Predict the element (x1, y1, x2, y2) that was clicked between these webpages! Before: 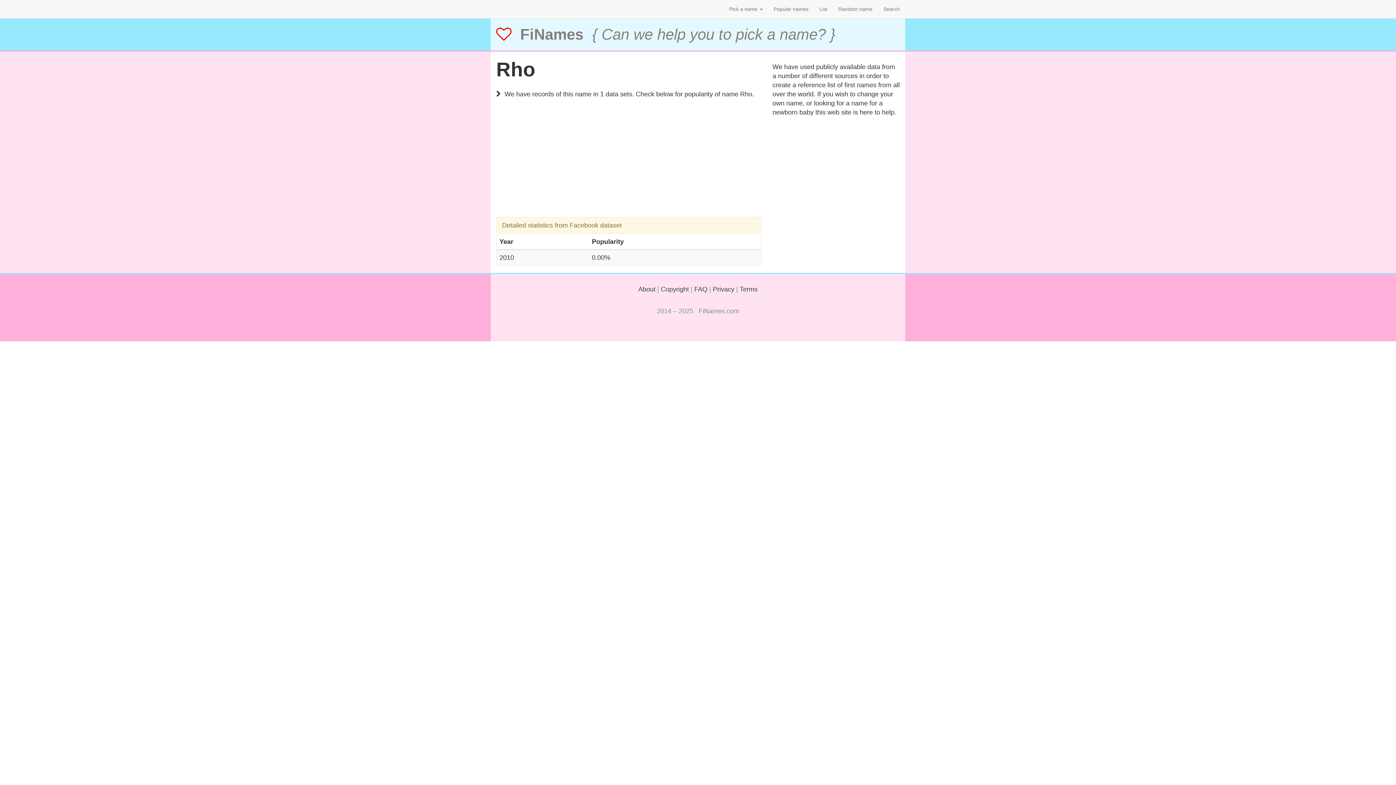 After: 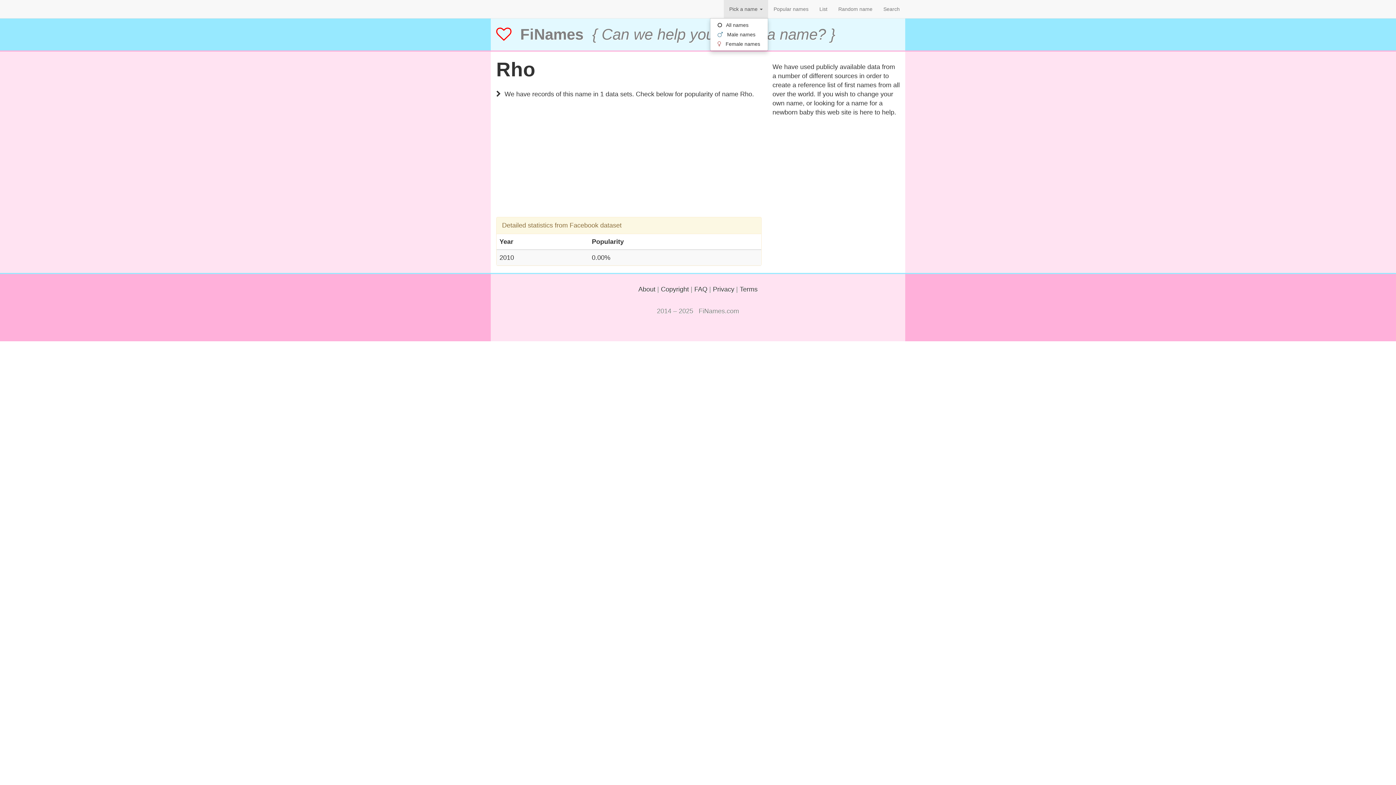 Action: label: Pick a name  bbox: (724, 0, 768, 18)